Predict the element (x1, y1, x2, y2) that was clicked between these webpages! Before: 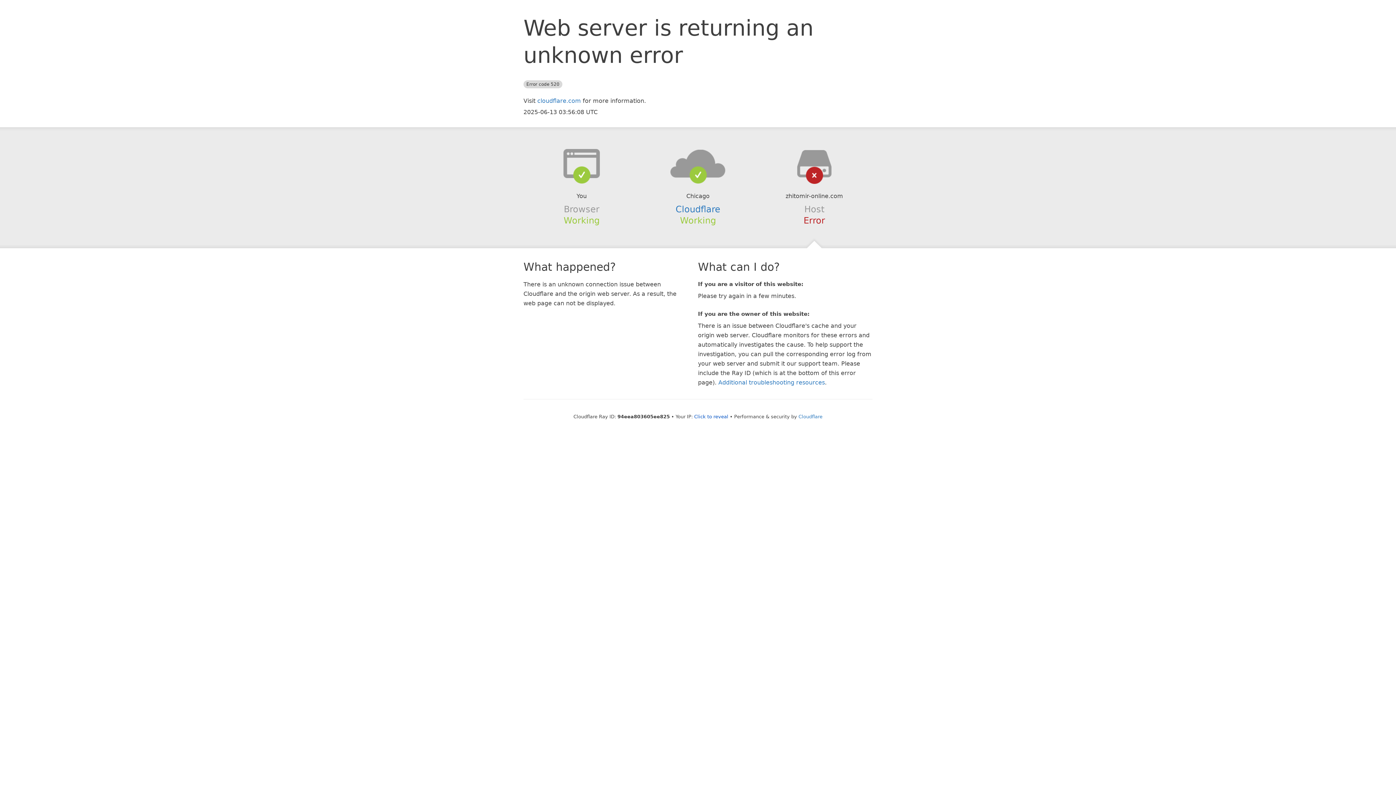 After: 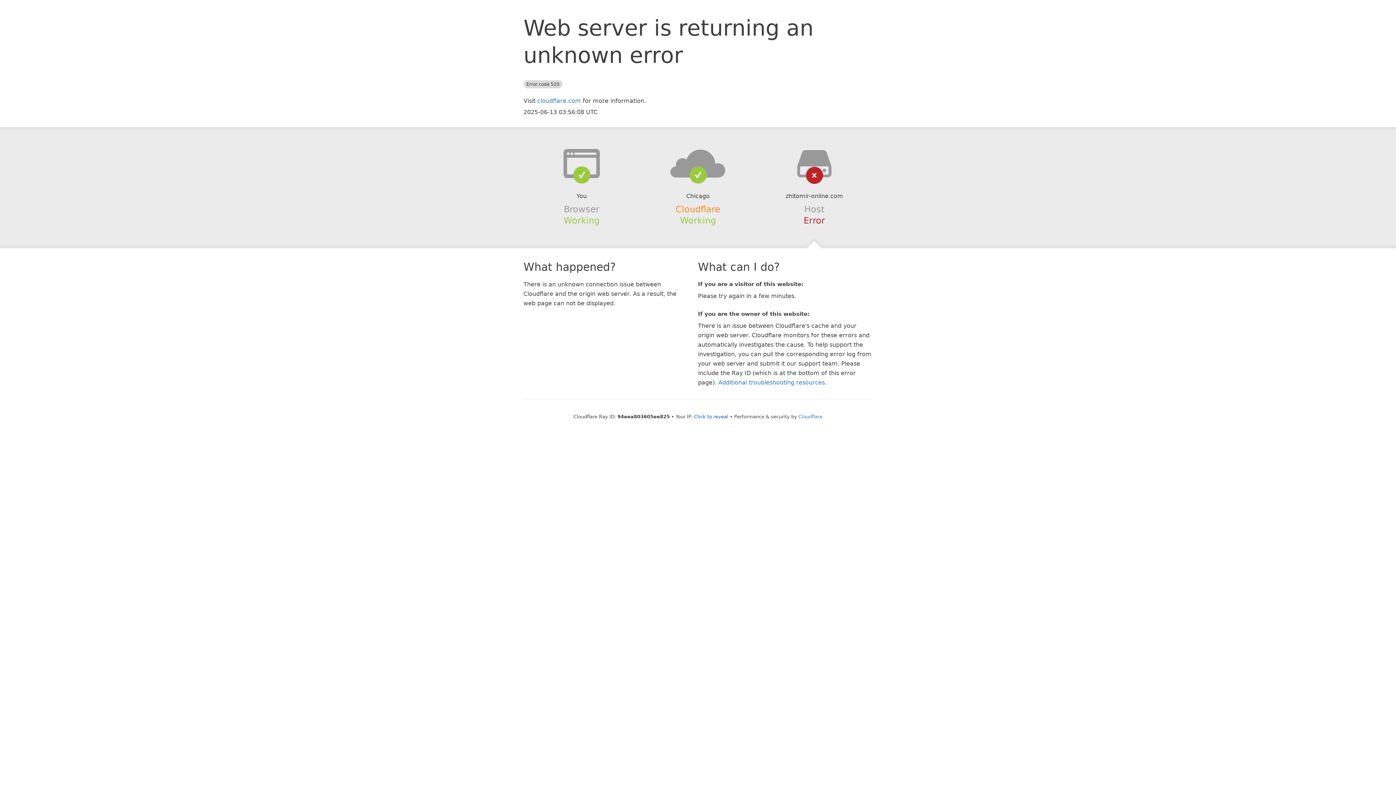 Action: label: Cloudflare bbox: (675, 204, 720, 214)